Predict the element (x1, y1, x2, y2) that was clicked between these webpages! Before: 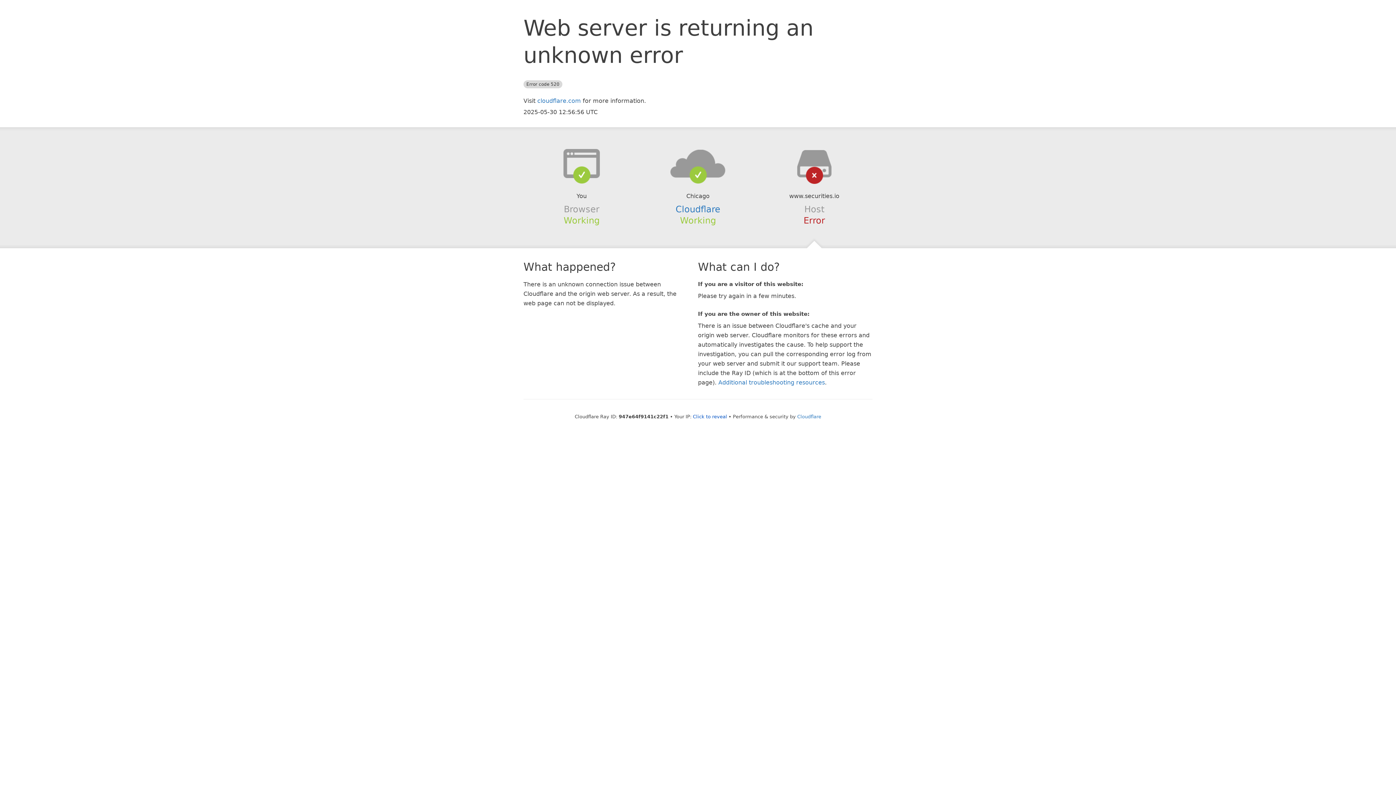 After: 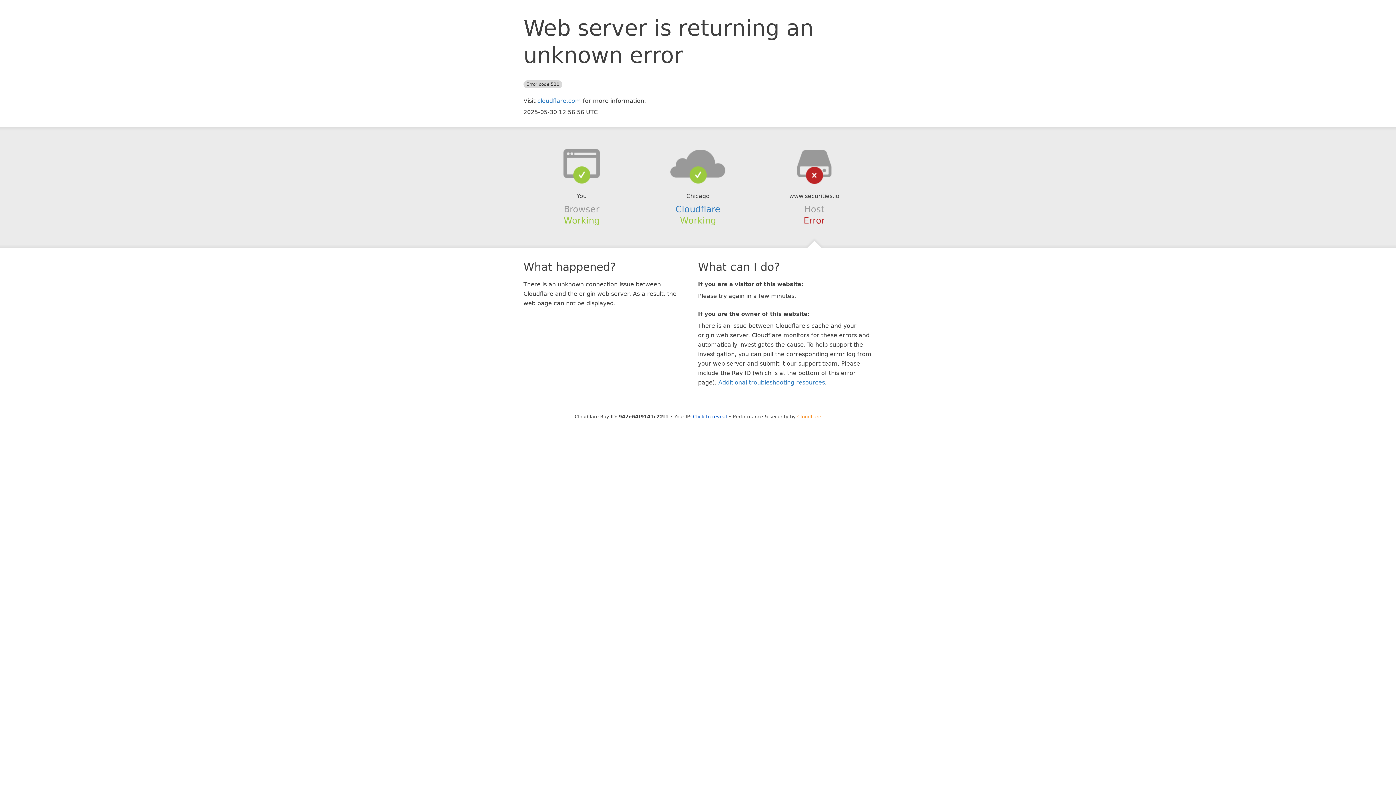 Action: bbox: (797, 414, 821, 419) label: Cloudflare